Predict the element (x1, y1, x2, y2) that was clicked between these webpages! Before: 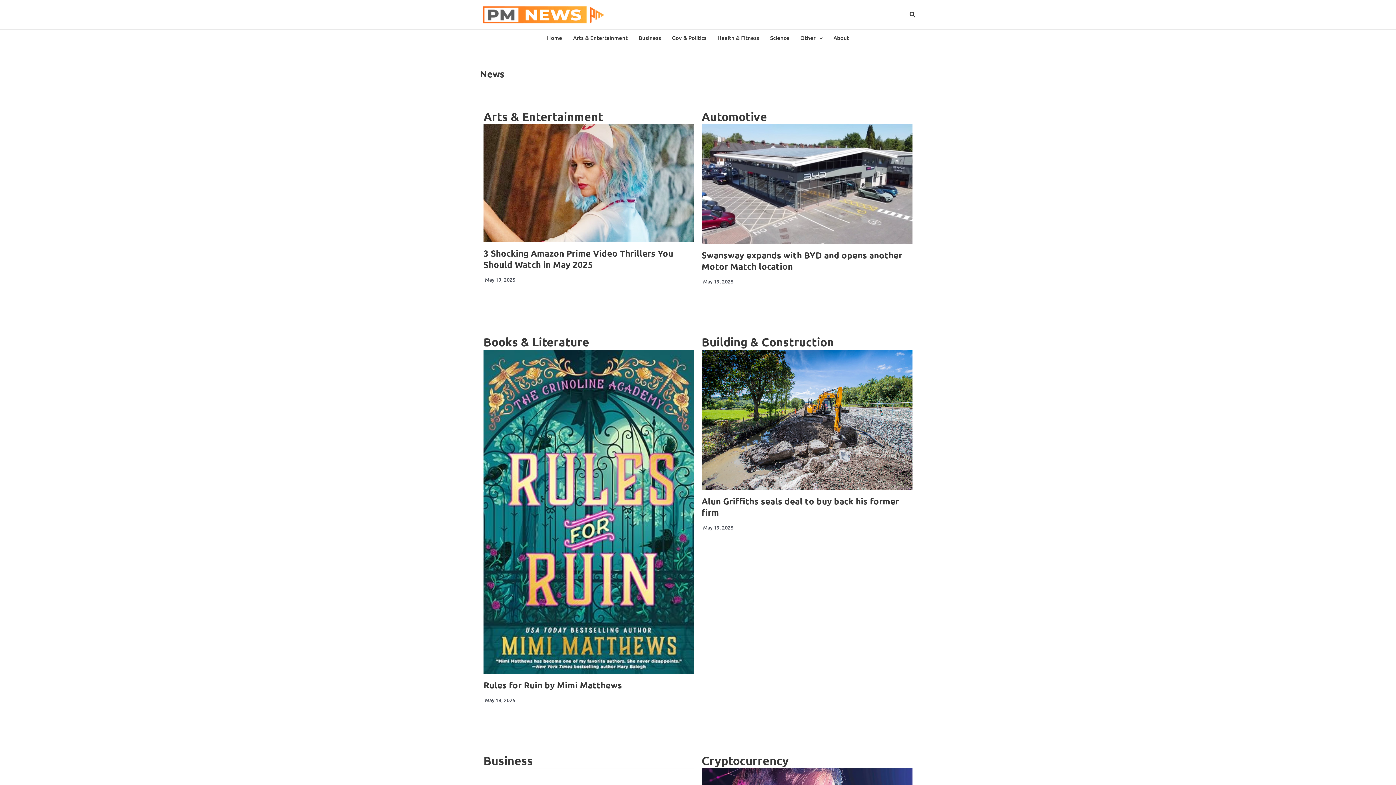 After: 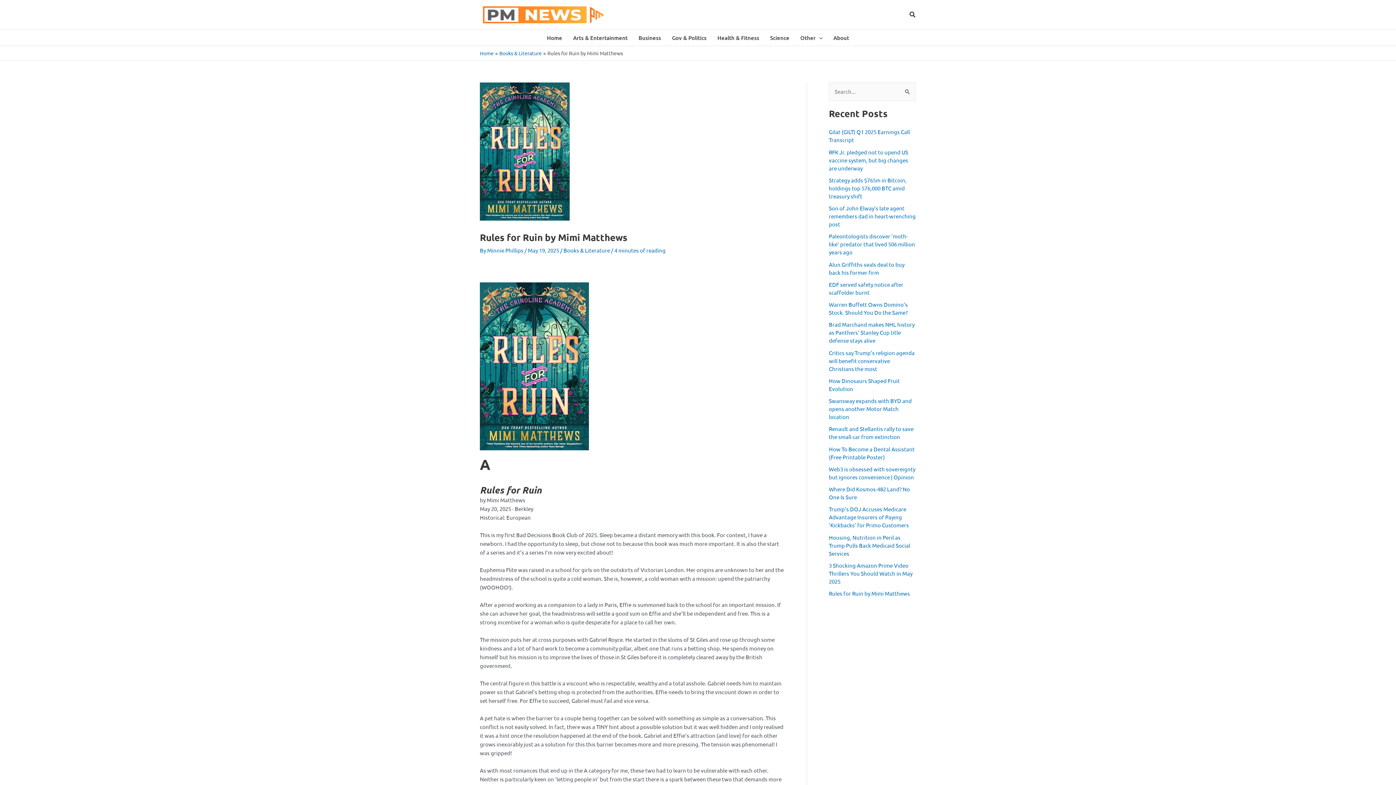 Action: bbox: (483, 349, 694, 674)